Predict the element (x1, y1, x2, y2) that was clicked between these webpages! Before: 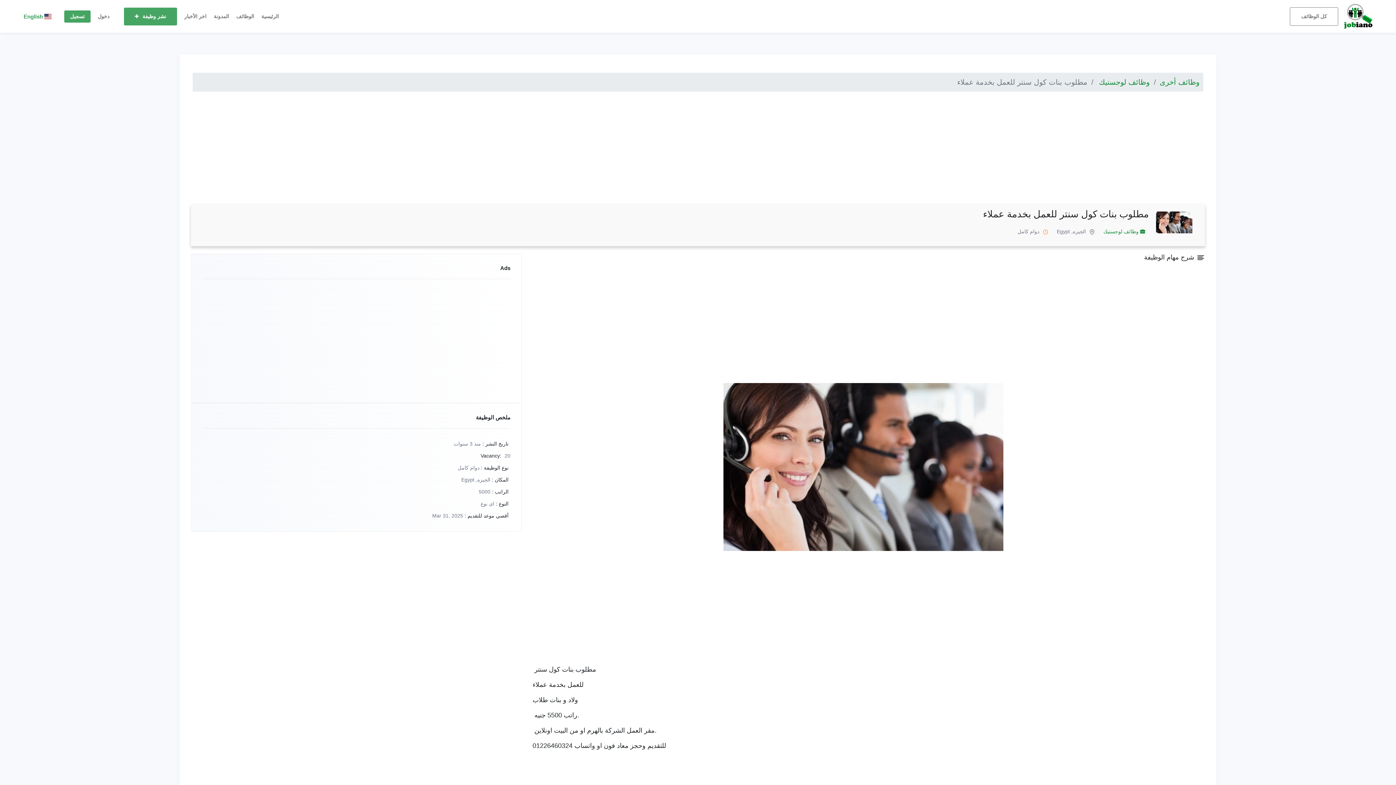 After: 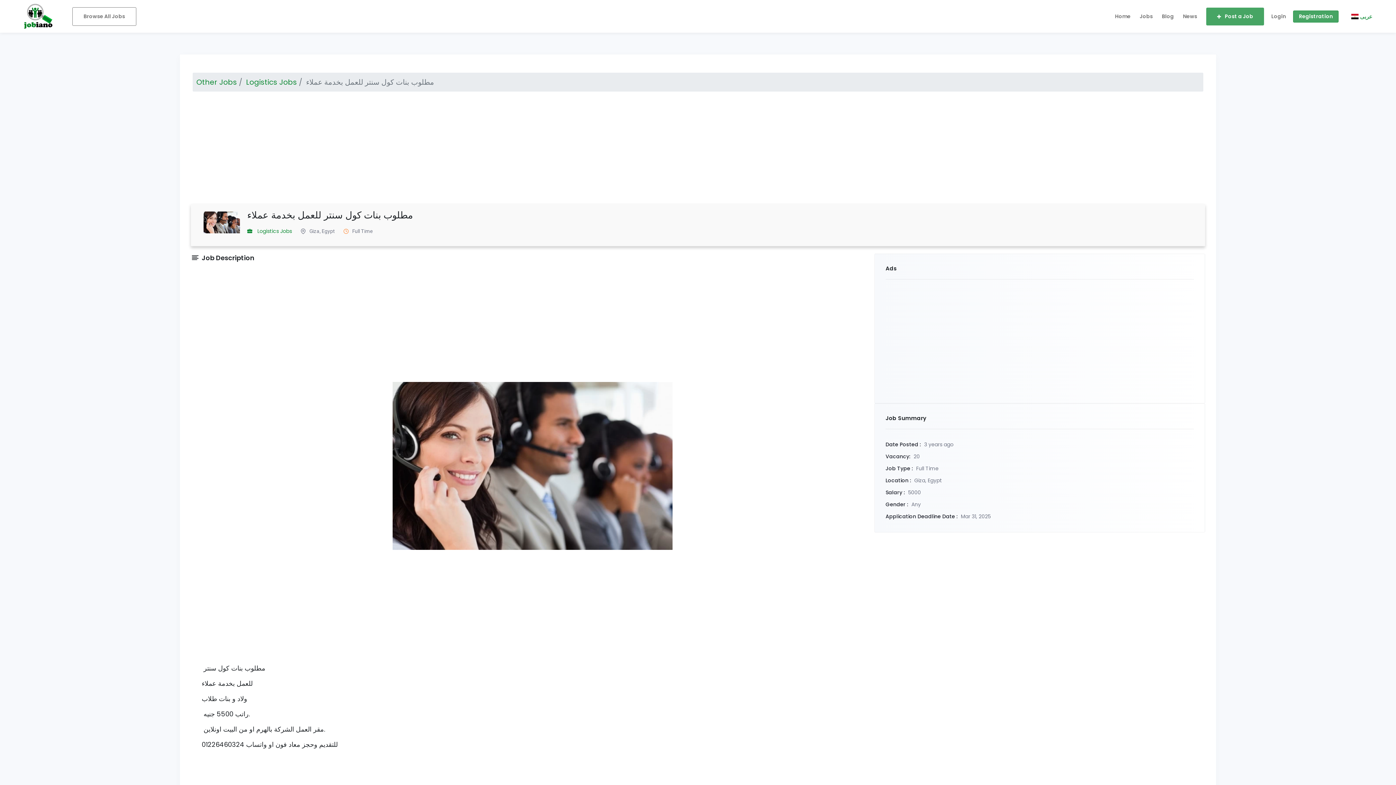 Action: label:  English bbox: (18, 11, 57, 21)